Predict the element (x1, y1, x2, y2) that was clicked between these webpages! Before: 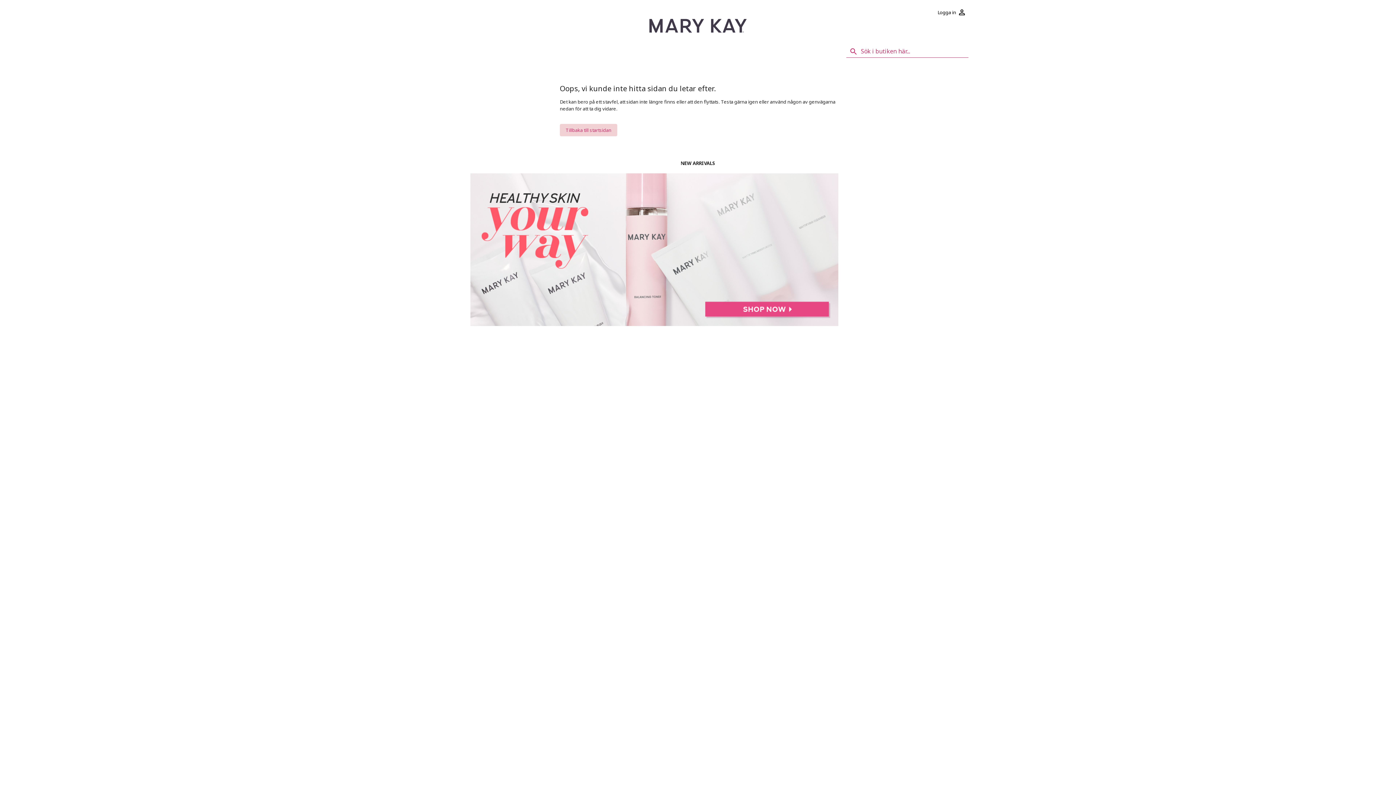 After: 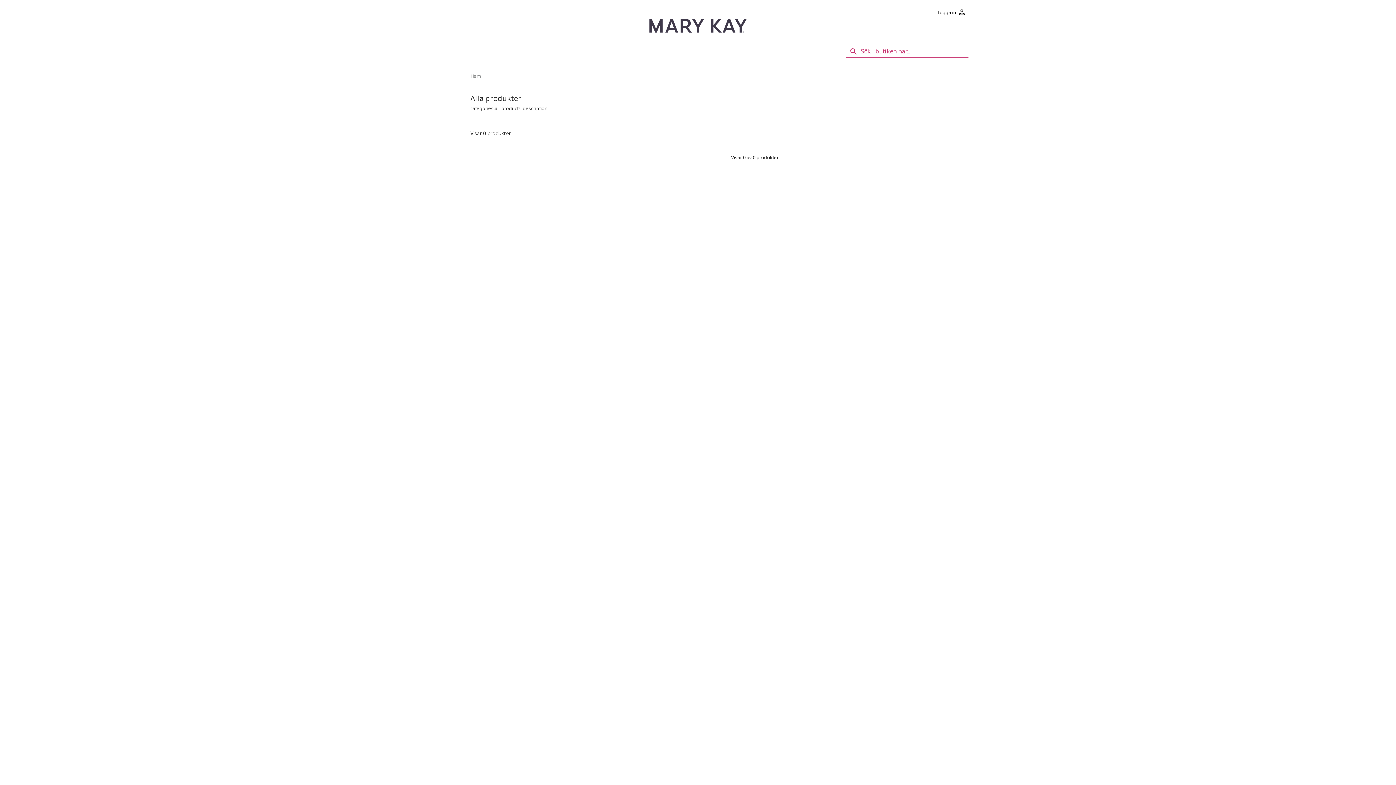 Action: bbox: (470, 320, 838, 327)